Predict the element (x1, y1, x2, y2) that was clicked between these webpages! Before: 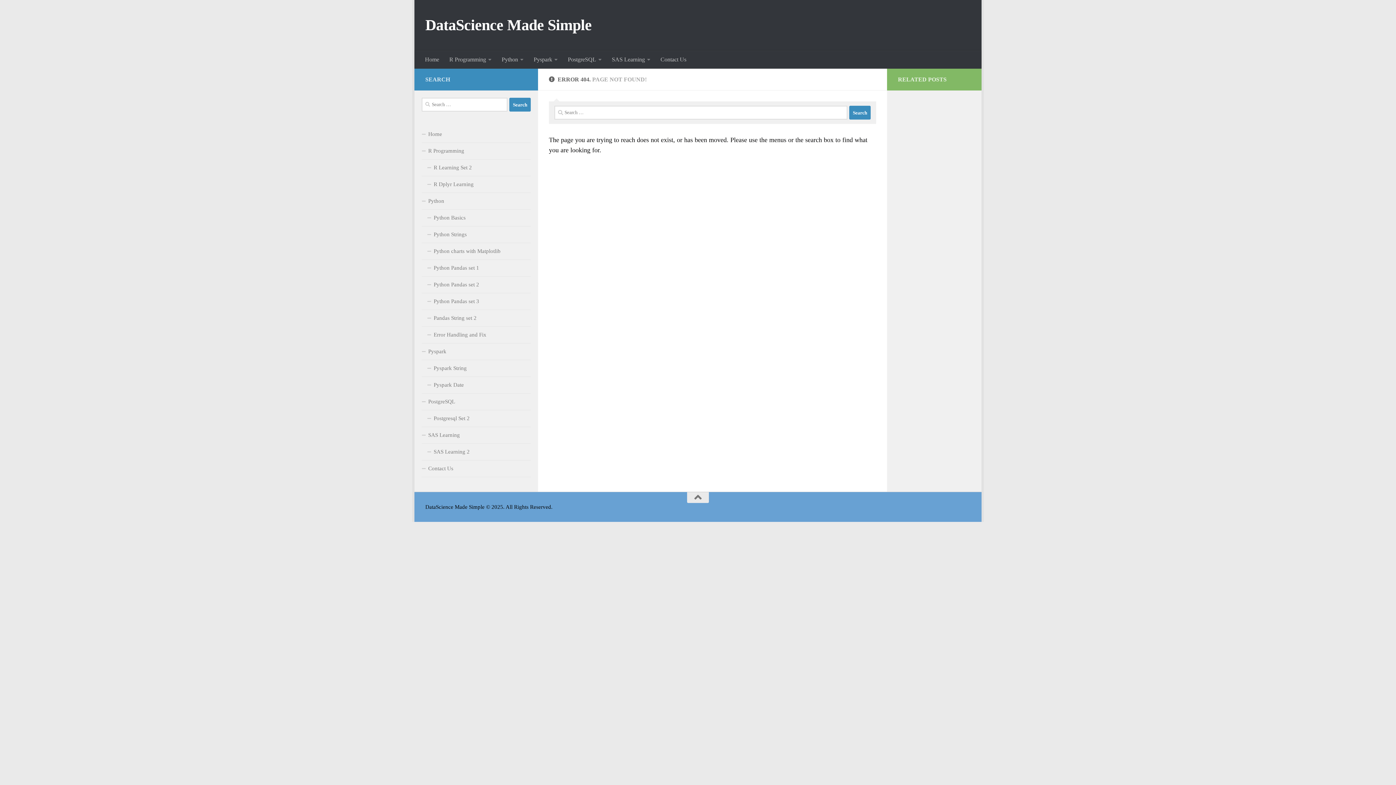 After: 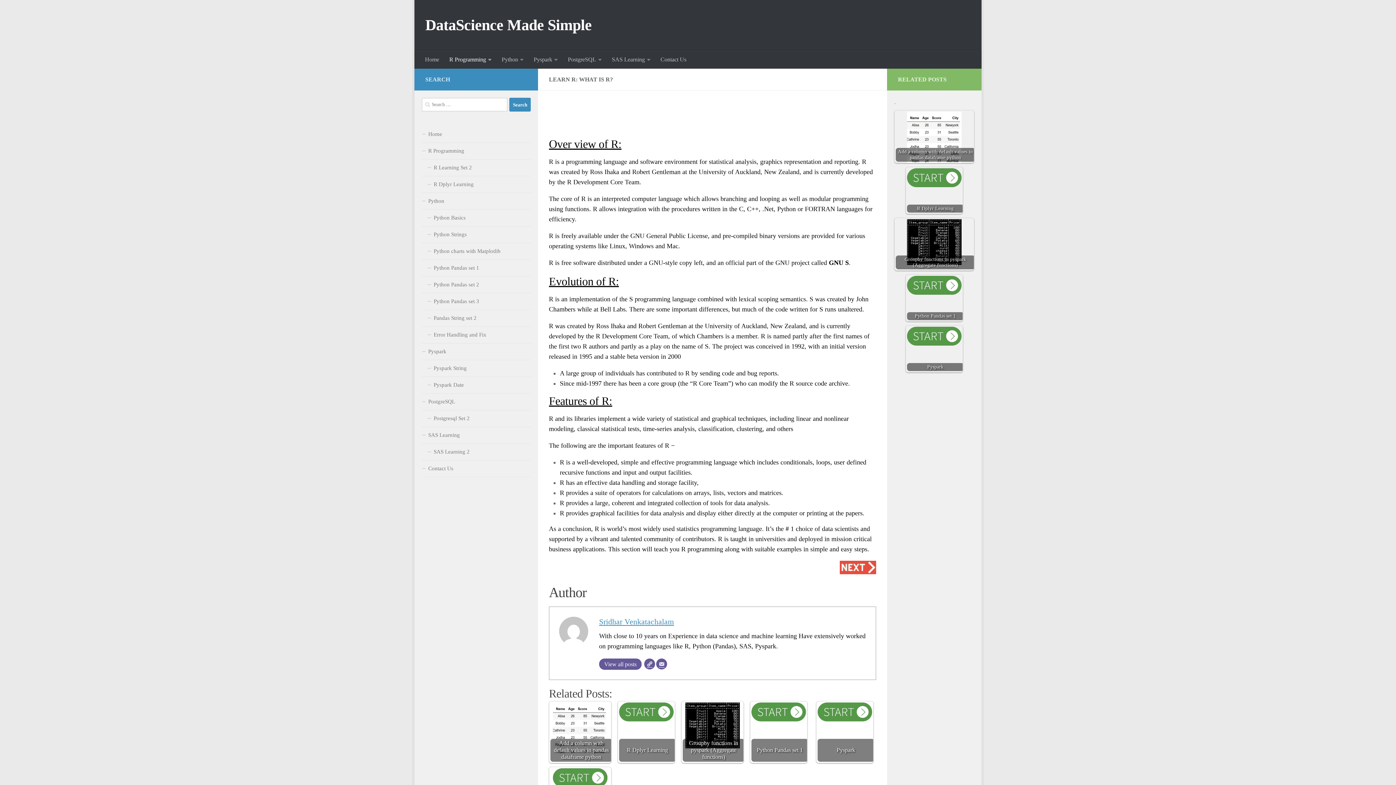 Action: bbox: (444, 50, 496, 68) label: R Programming